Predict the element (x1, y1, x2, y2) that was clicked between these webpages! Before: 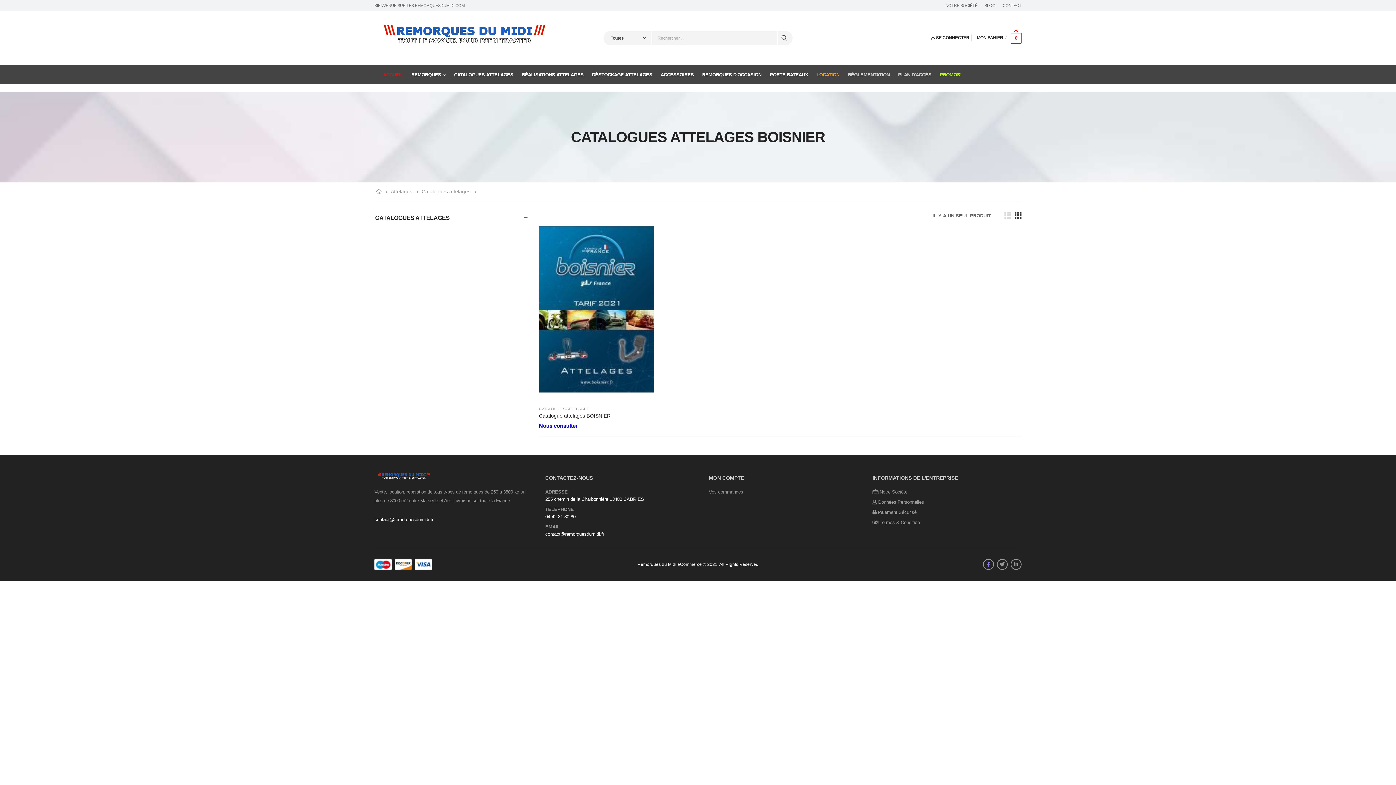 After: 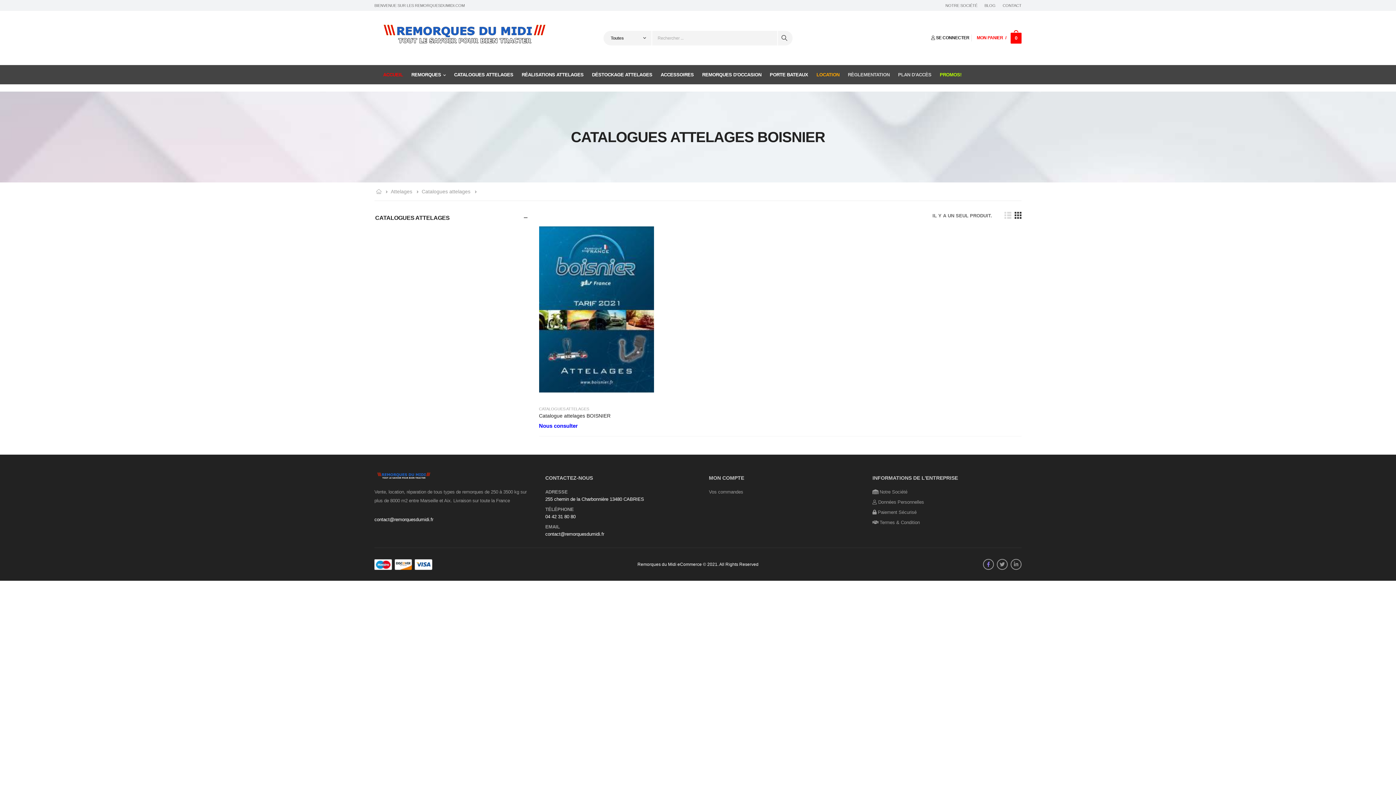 Action: bbox: (977, 30, 1021, 45) label: MON PANIER
0